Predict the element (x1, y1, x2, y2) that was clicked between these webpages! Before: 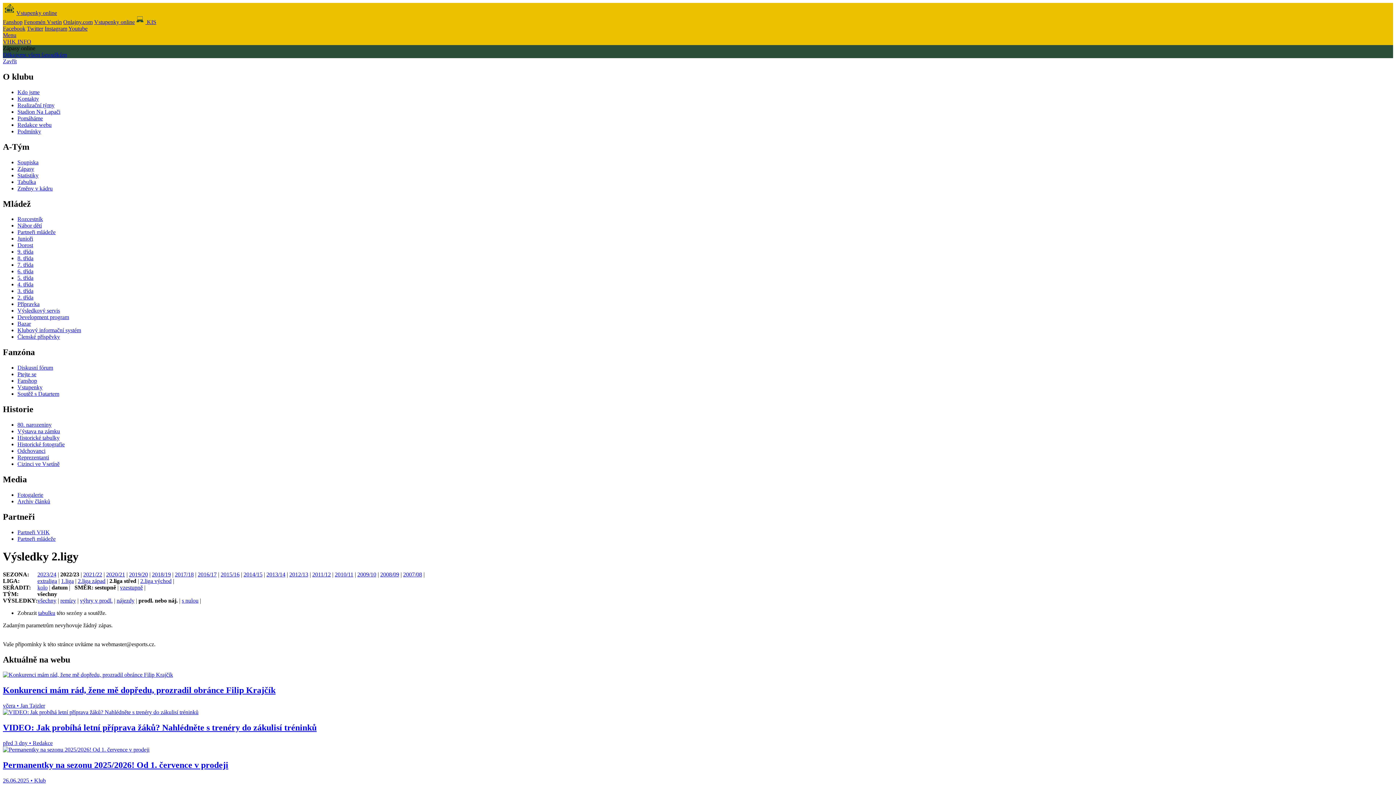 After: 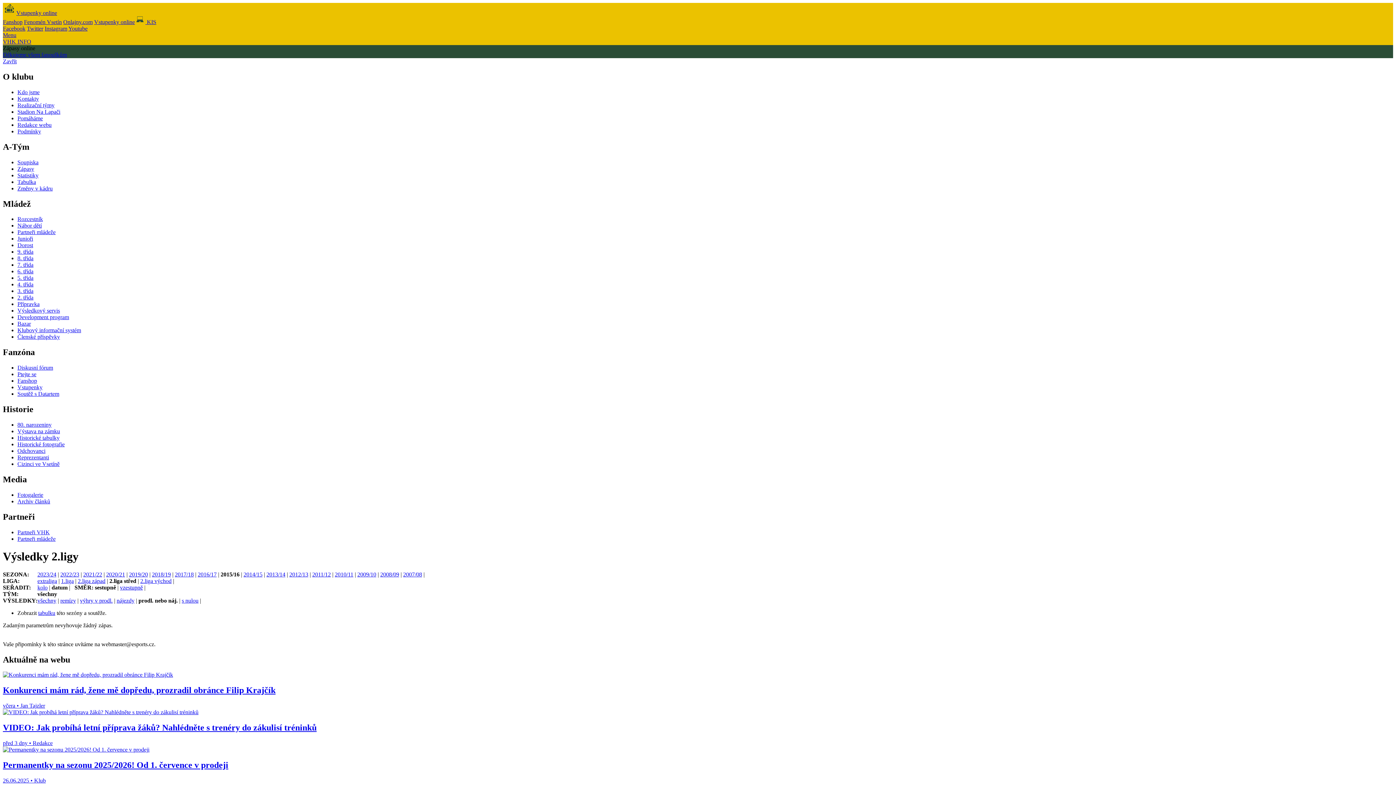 Action: bbox: (220, 571, 239, 577) label: 2015/16